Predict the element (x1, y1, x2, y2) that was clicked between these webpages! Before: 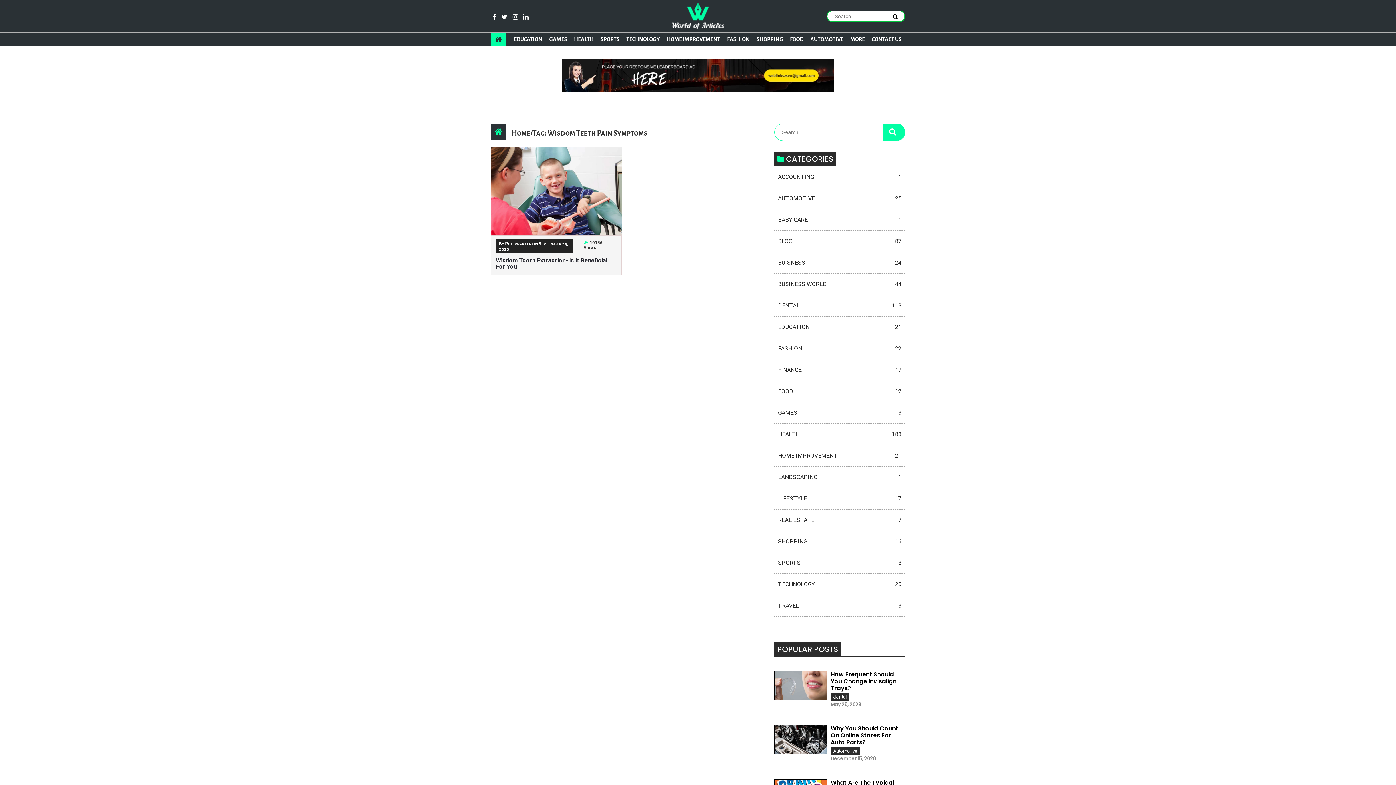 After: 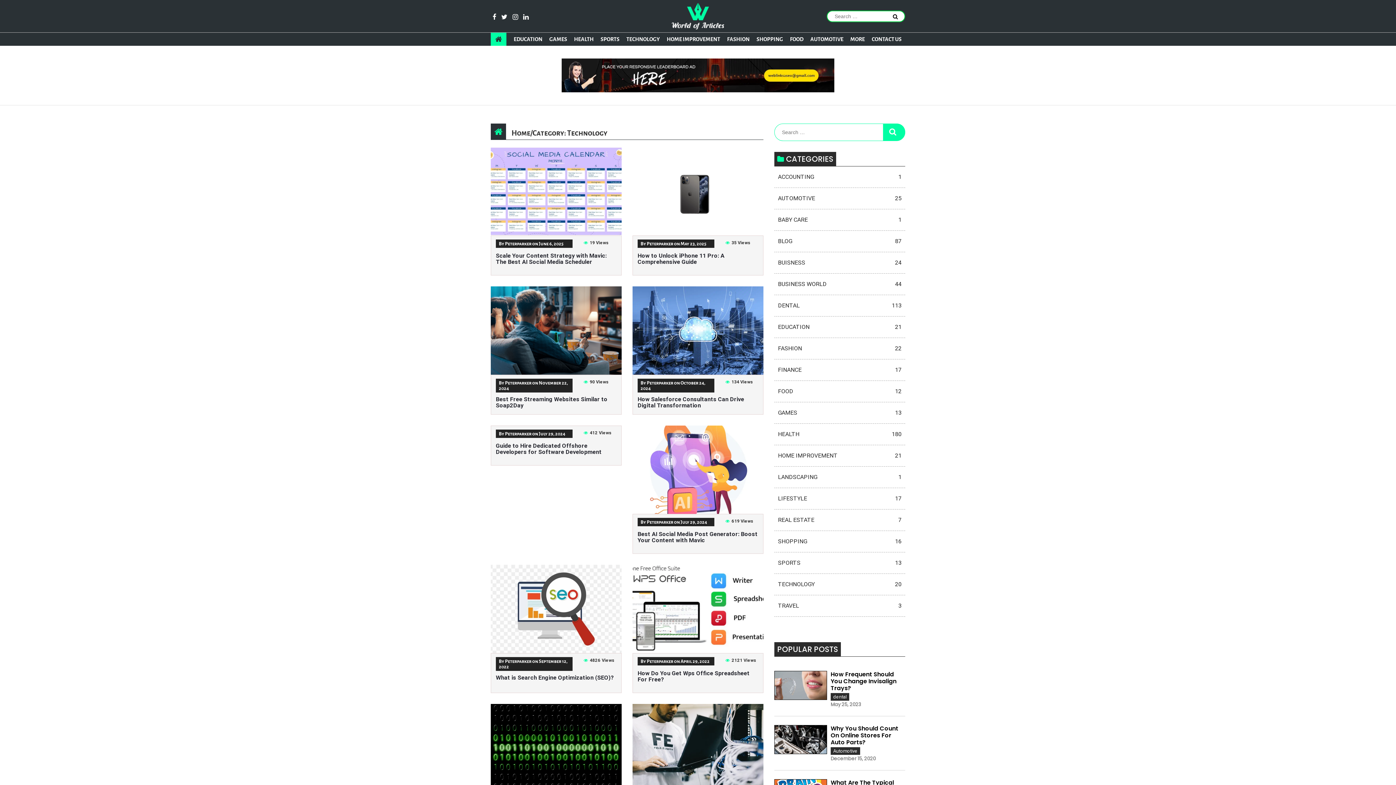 Action: label: TECHNOLOGY
20 bbox: (778, 580, 901, 588)